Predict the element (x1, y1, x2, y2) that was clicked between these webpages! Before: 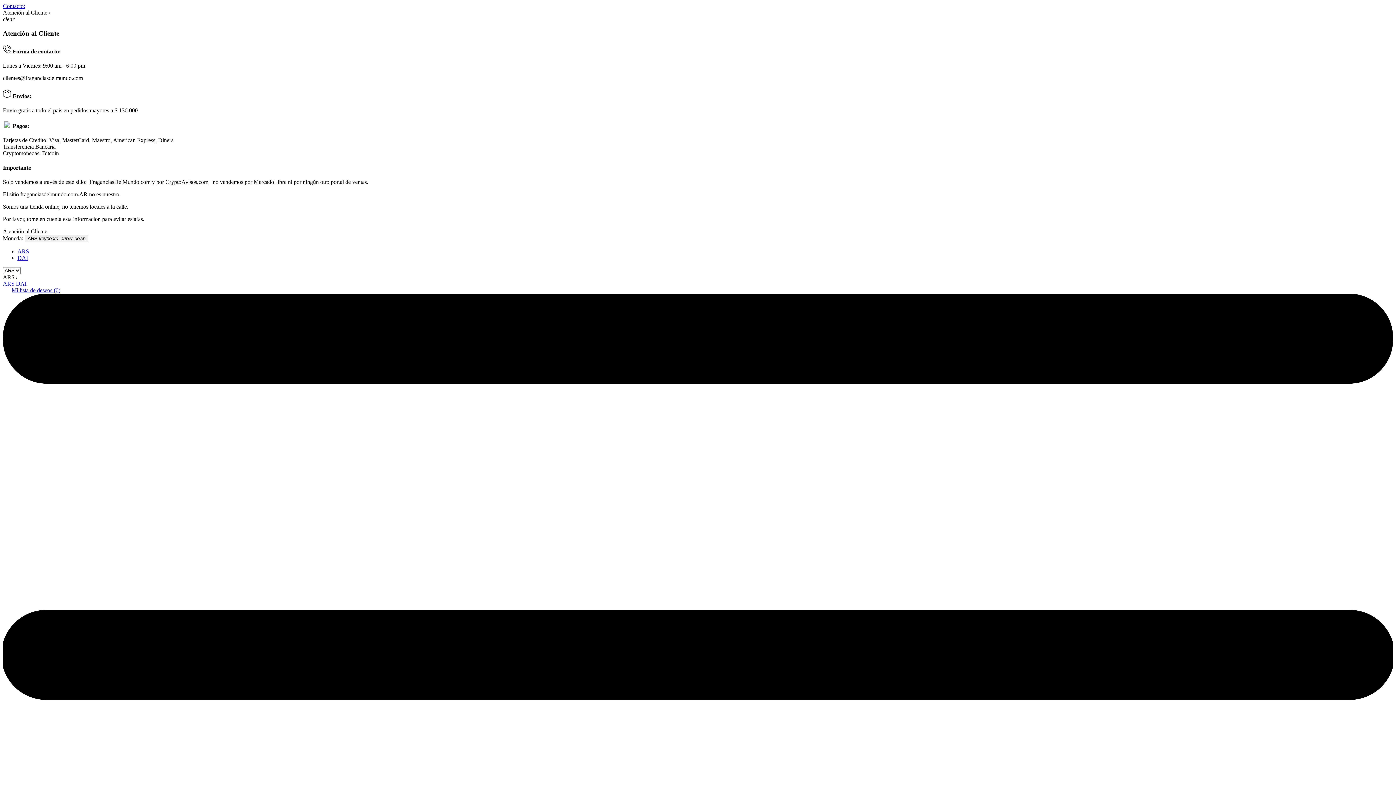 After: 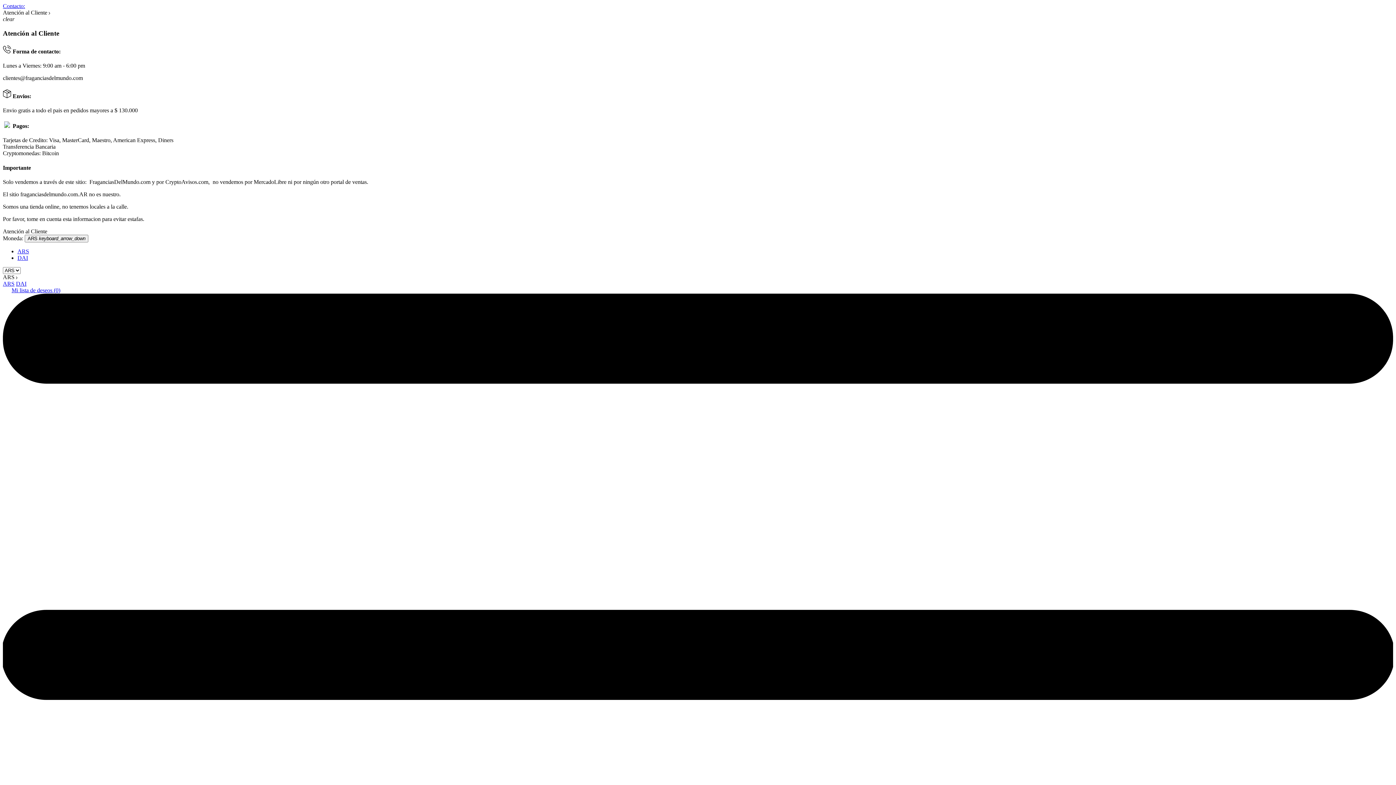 Action: bbox: (11, 287, 60, 293) label: Mi lista de deseos (0)